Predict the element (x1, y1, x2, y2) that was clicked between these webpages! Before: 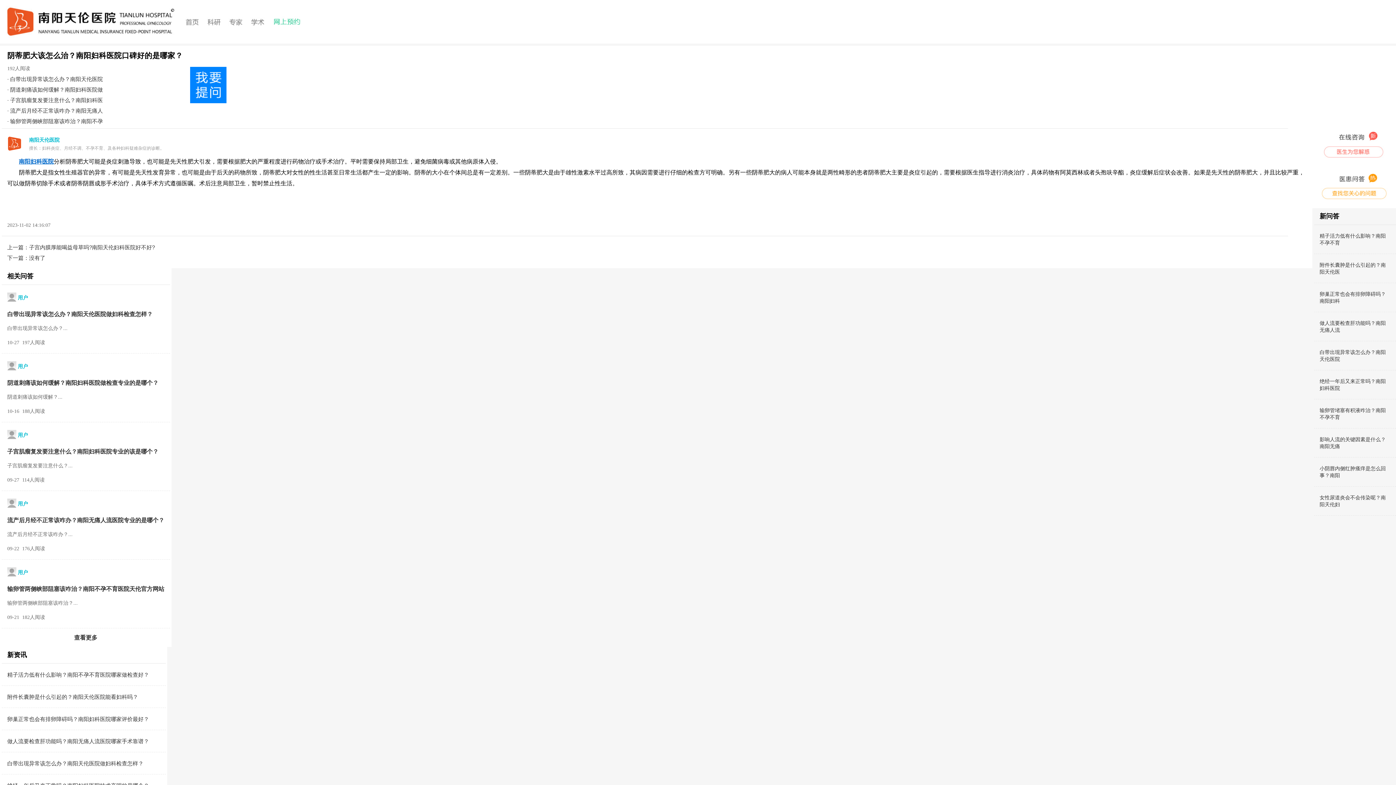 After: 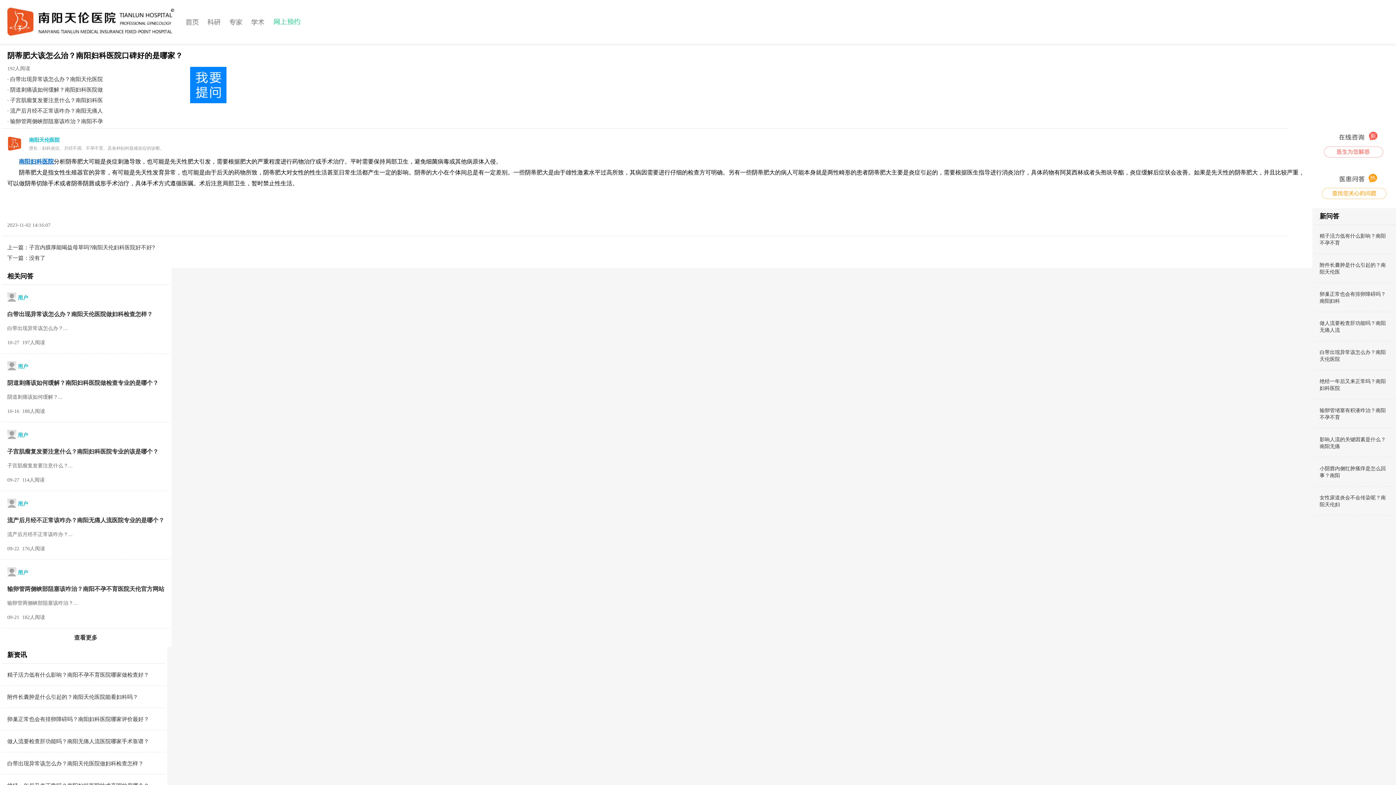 Action: bbox: (181, 5, 203, 38)